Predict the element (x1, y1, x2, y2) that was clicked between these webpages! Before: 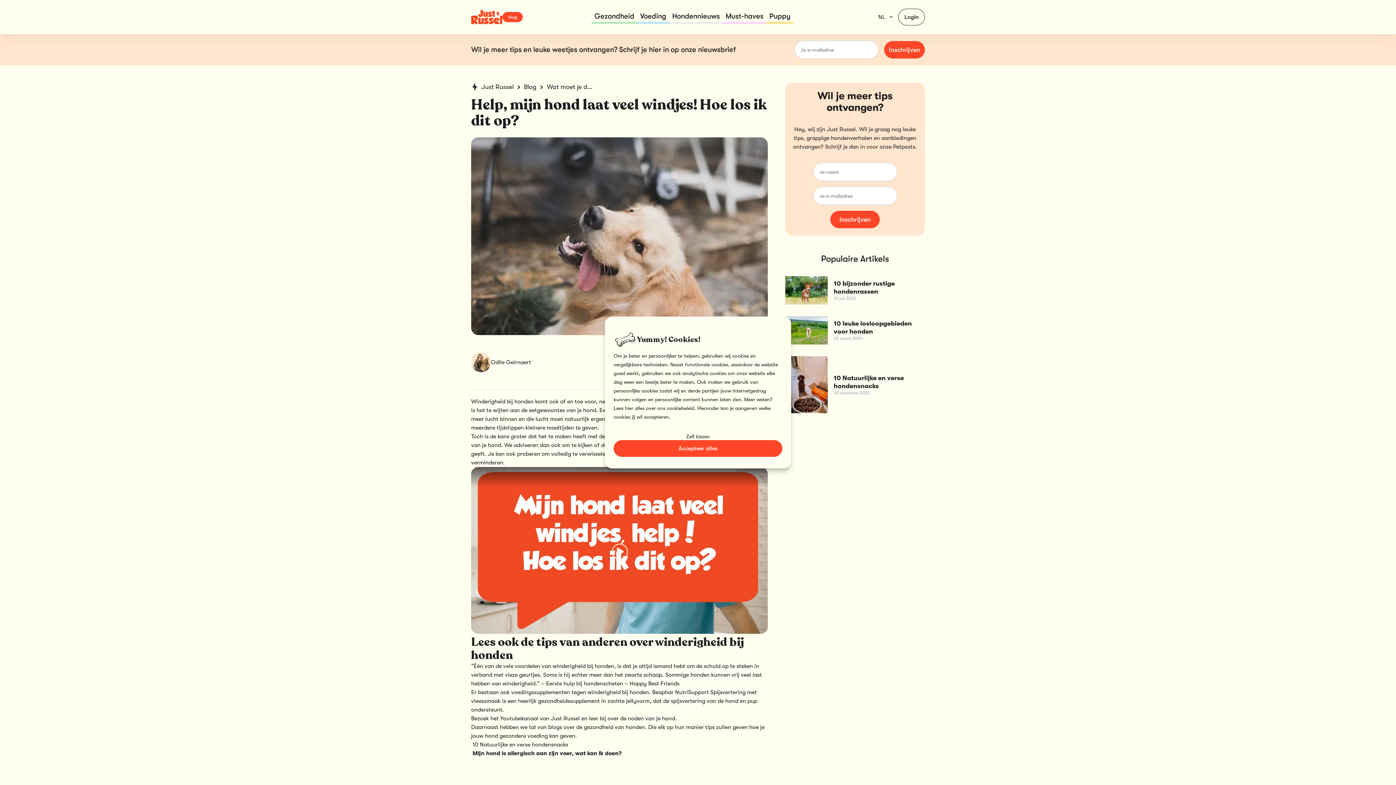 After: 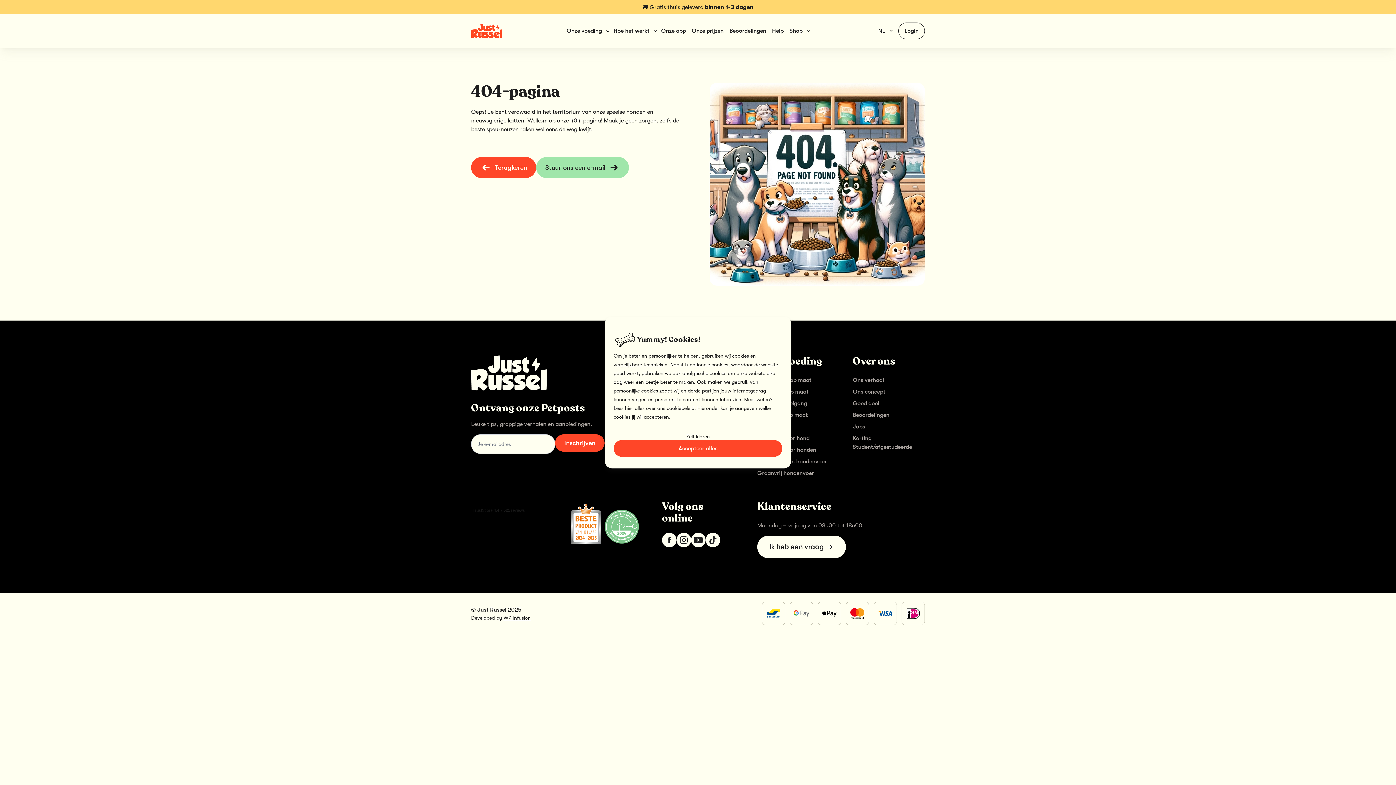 Action: bbox: (471, 750, 621, 757) label: “Mijn hond is allergisch aan zijn voer, wat kan ik doen?” (Bewerken)